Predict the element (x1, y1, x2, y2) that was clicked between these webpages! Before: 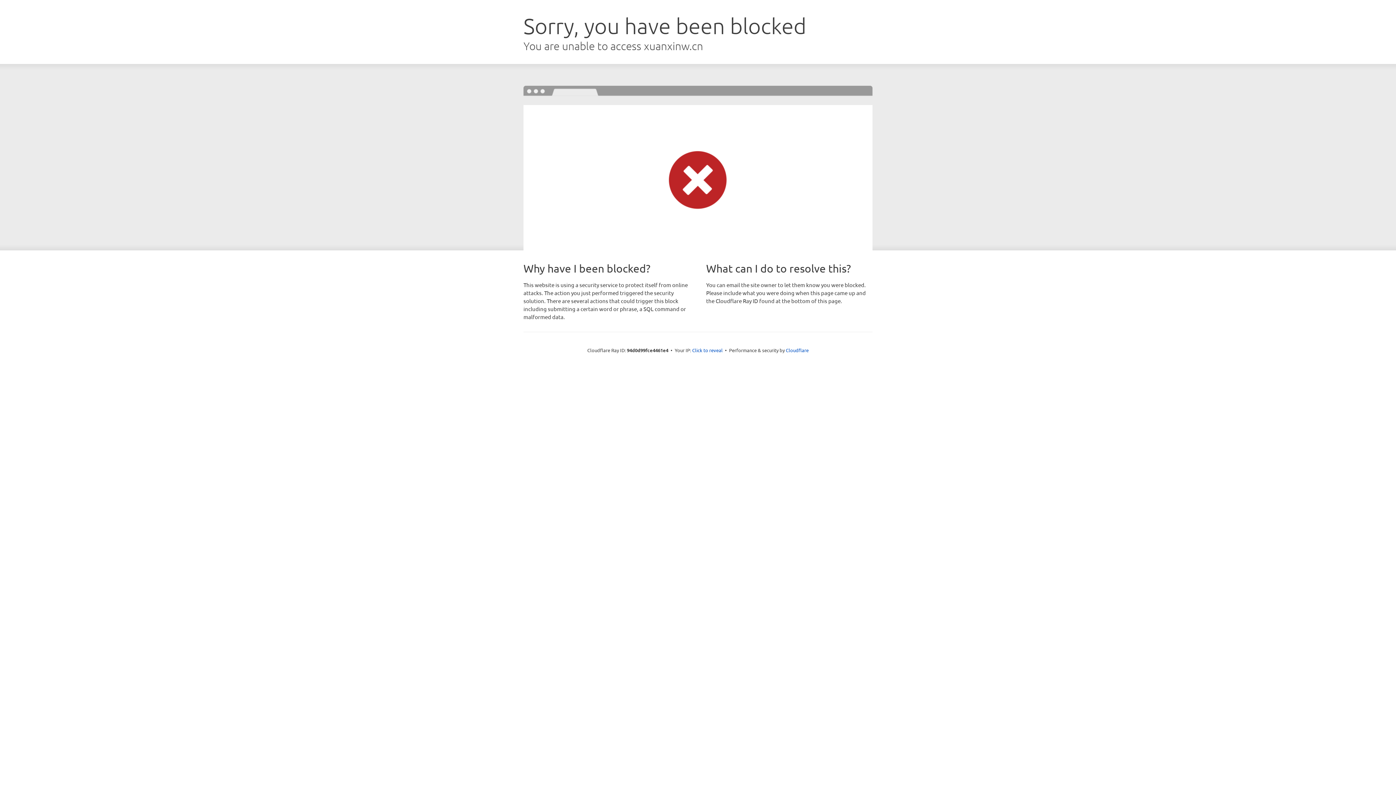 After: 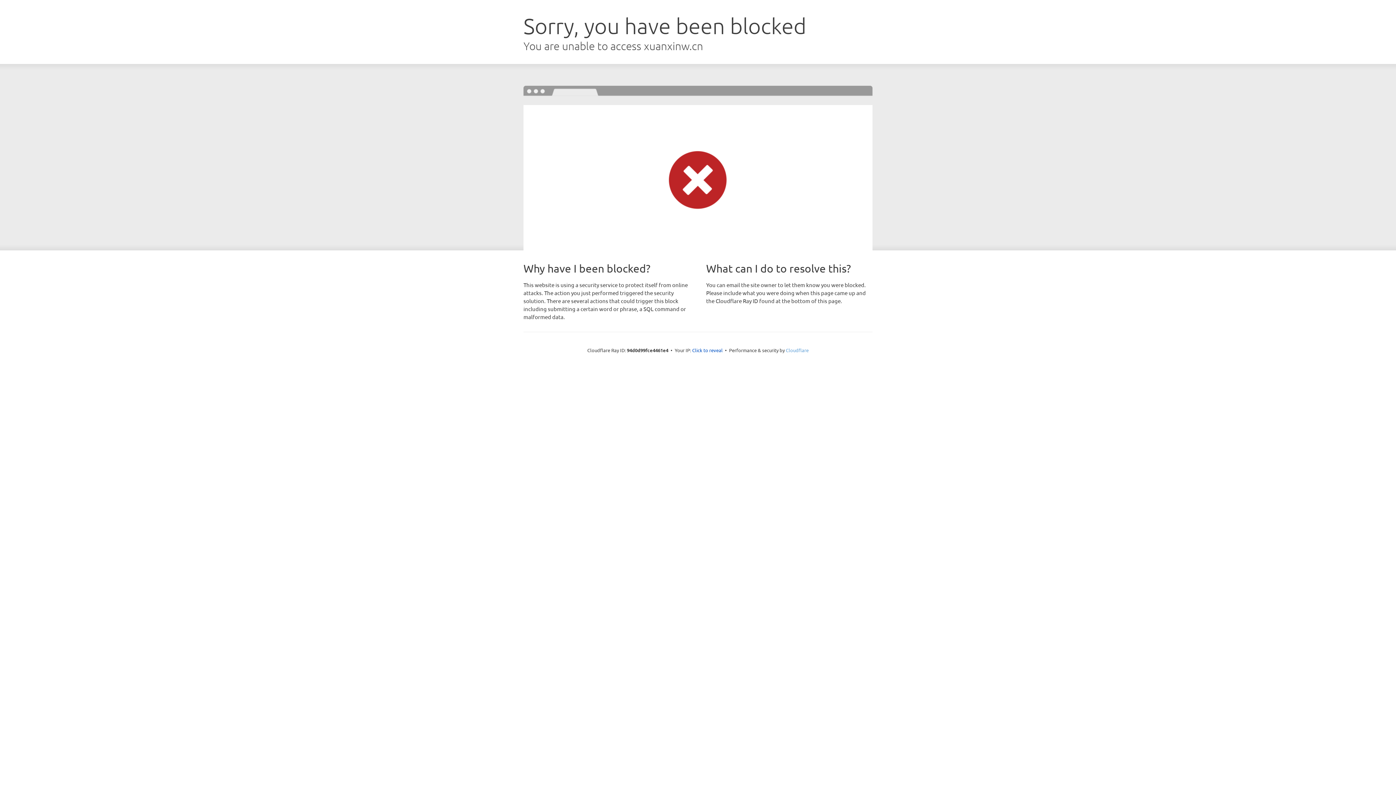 Action: bbox: (786, 347, 808, 353) label: Cloudflare